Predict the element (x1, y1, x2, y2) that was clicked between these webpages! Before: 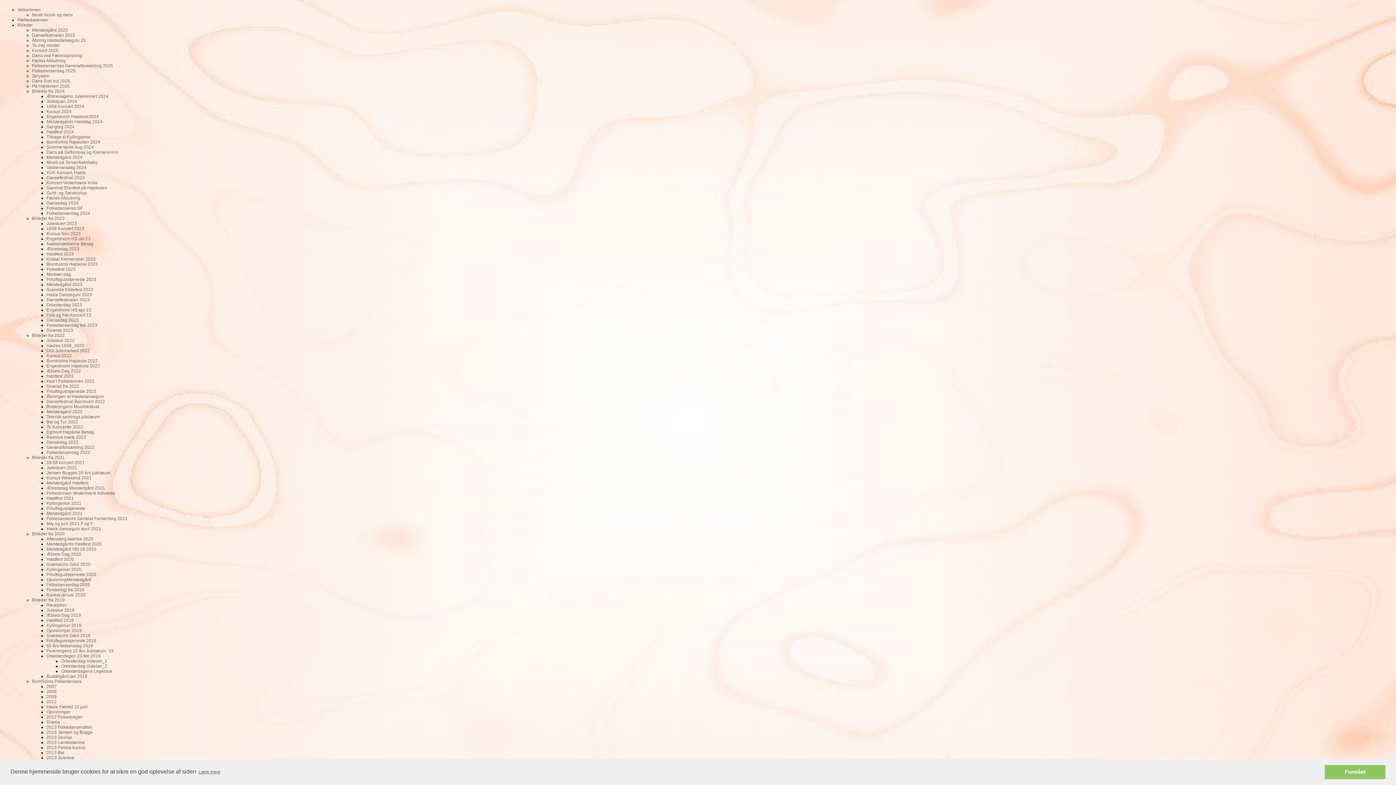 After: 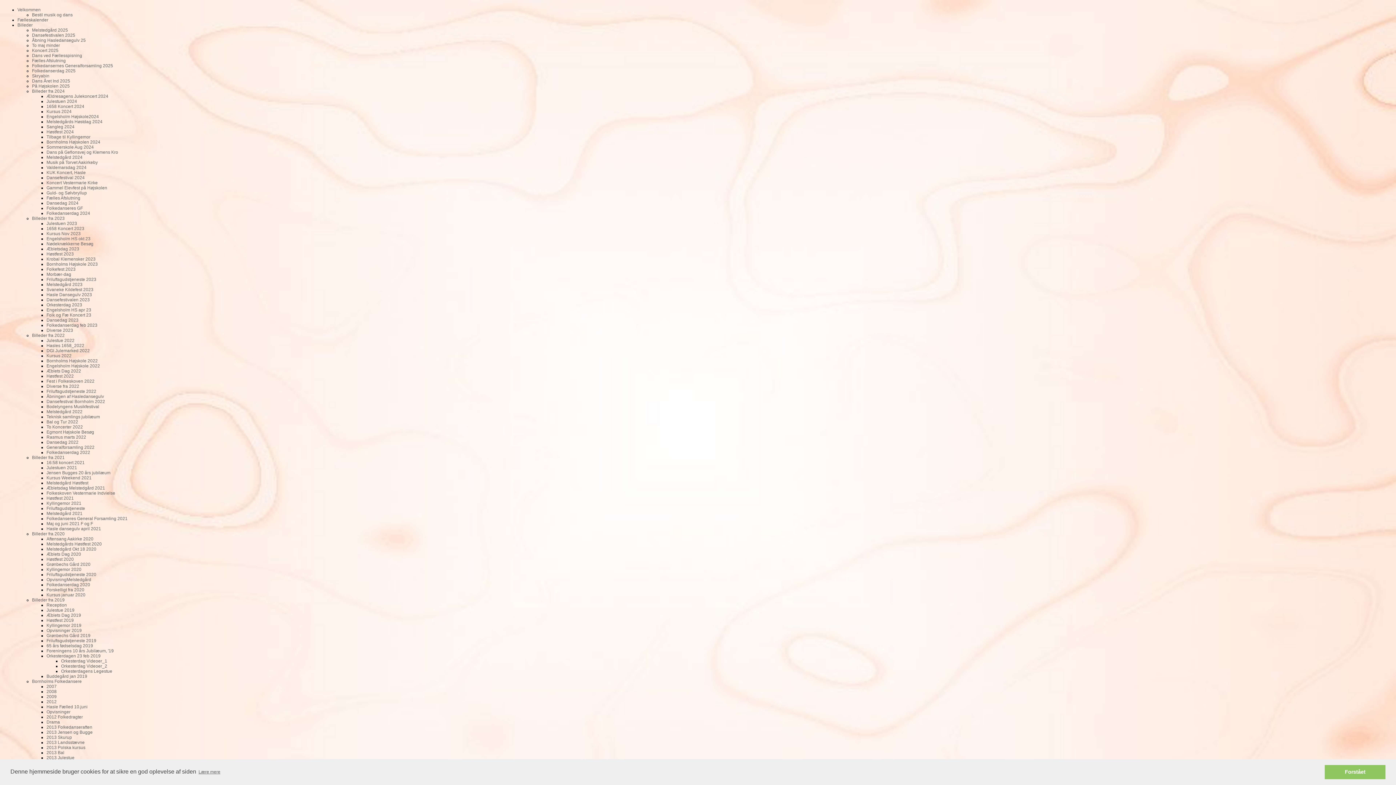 Action: label: Bornholms Højskole 2022 bbox: (46, 358, 97, 363)